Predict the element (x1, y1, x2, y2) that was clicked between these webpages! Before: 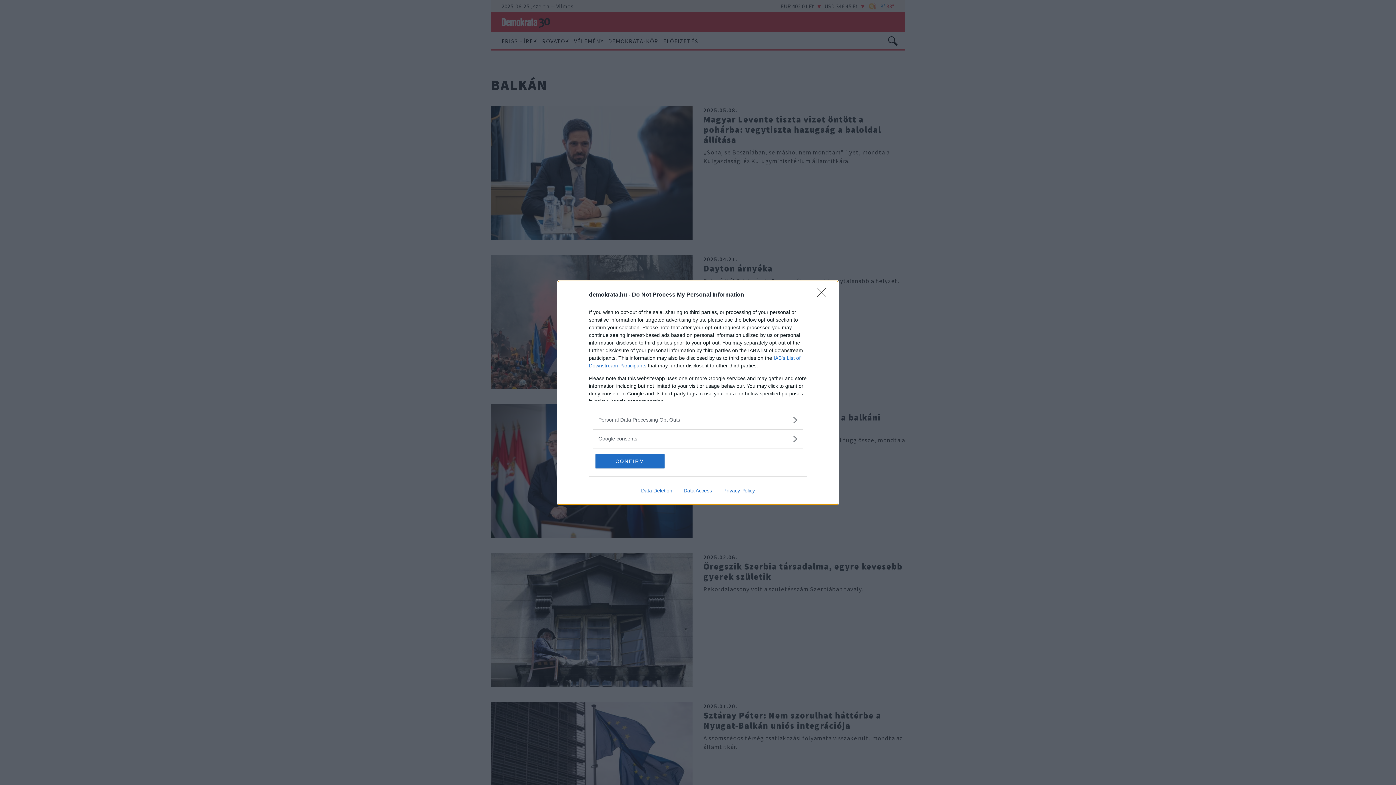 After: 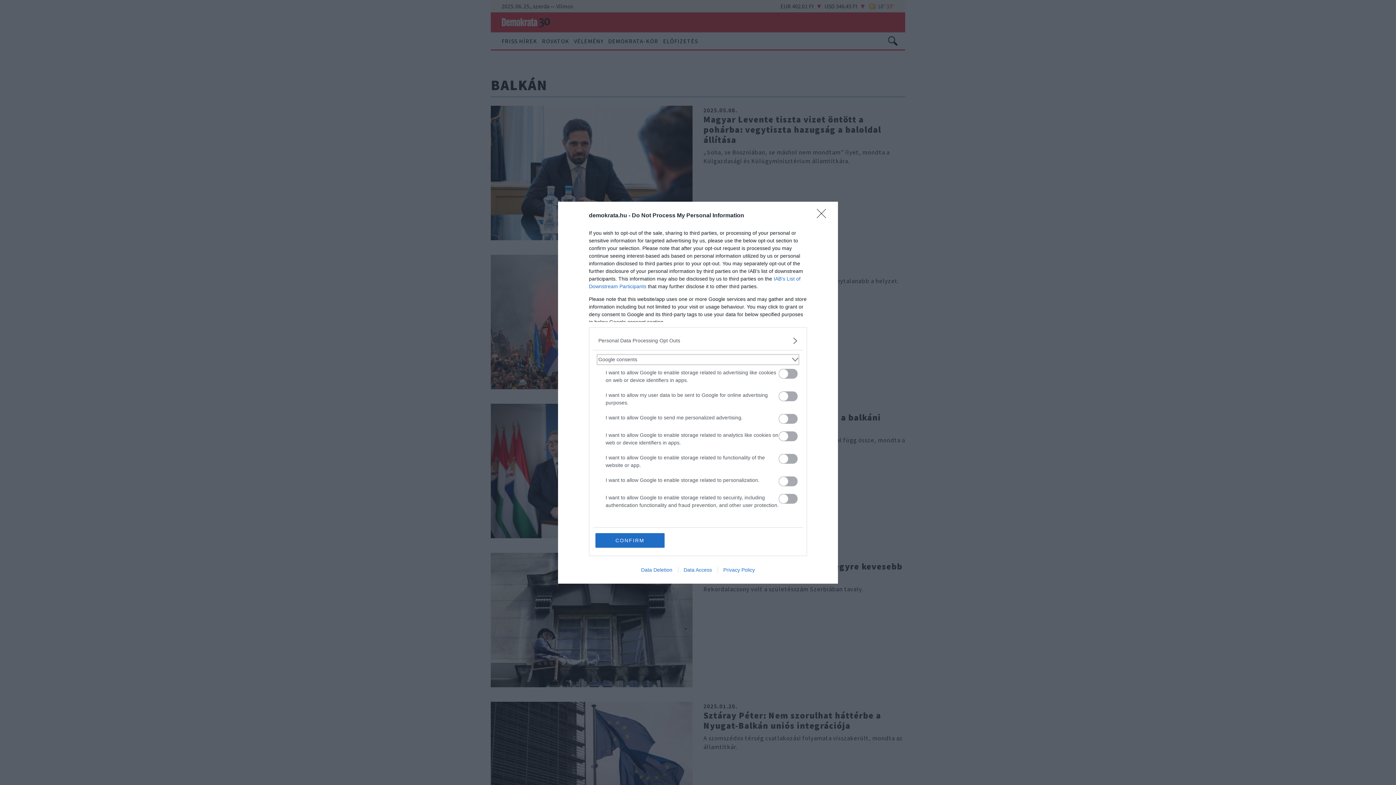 Action: bbox: (598, 435, 797, 442) label: Google consents